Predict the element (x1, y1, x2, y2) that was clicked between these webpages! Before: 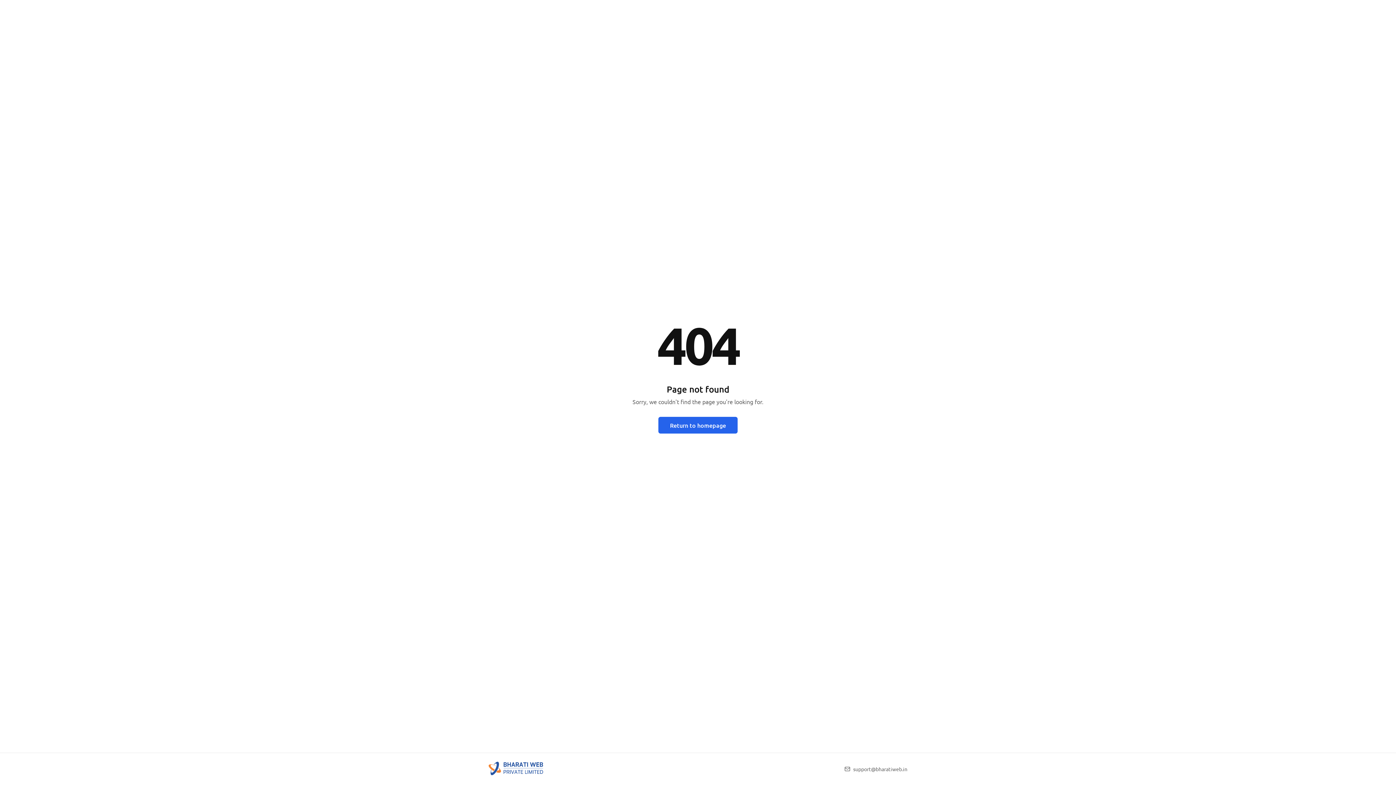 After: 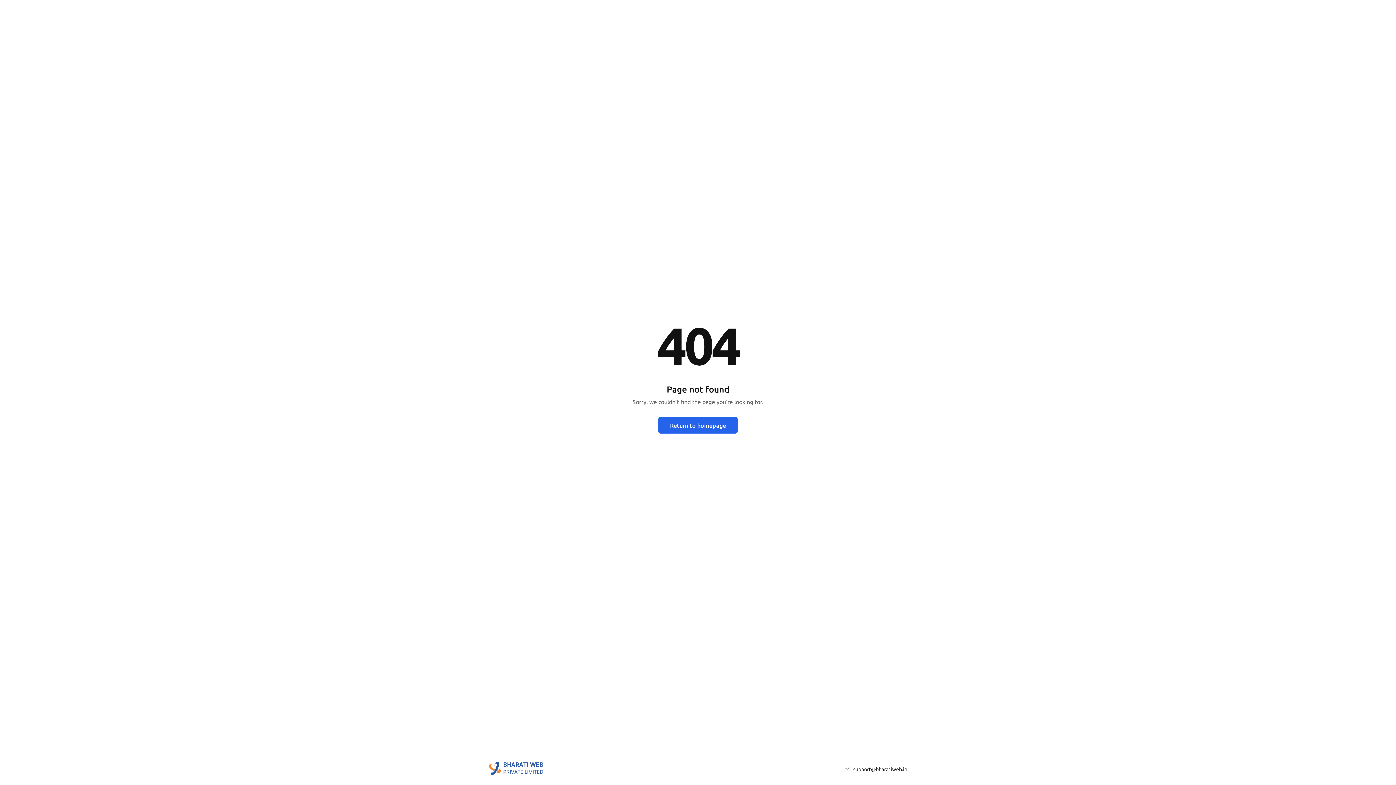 Action: bbox: (853, 766, 907, 772) label: support@bharatiweb.in